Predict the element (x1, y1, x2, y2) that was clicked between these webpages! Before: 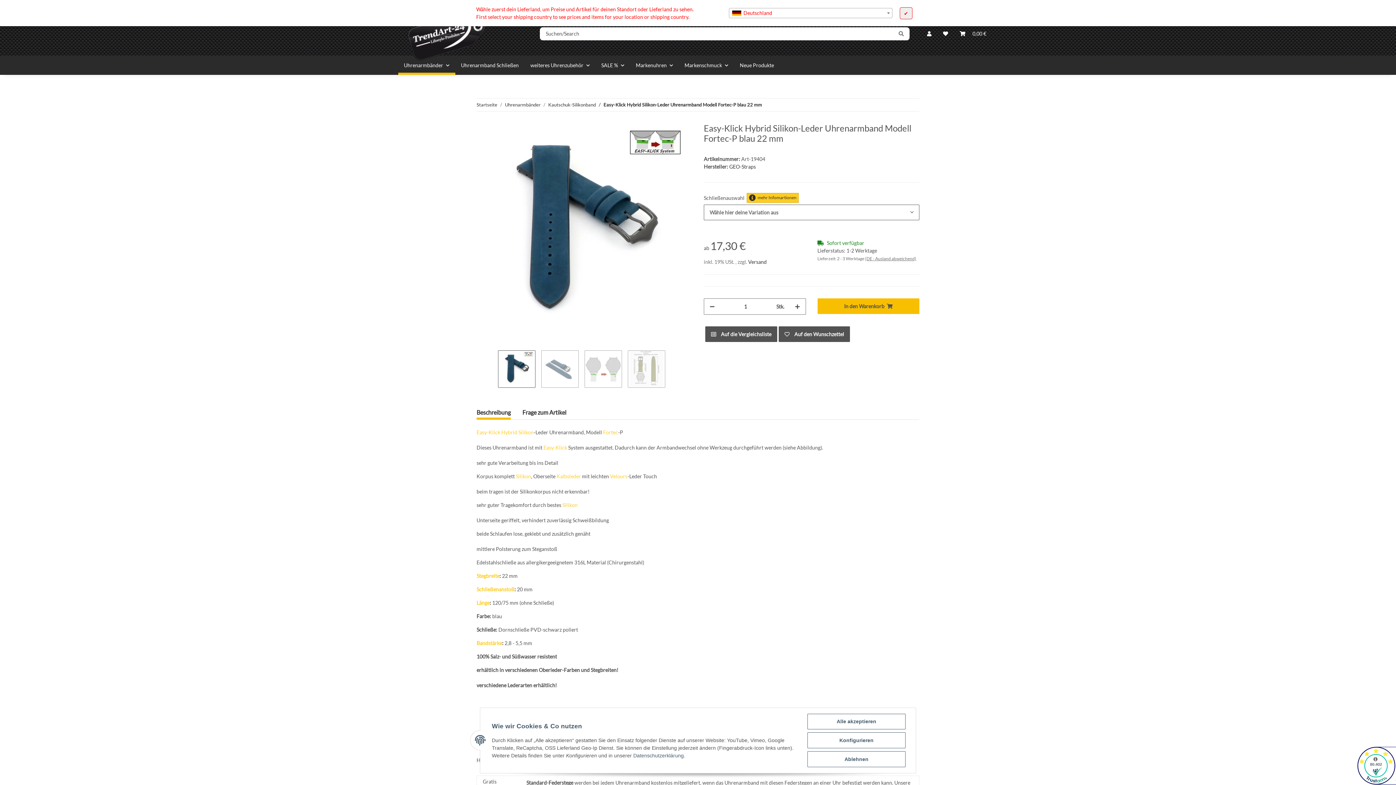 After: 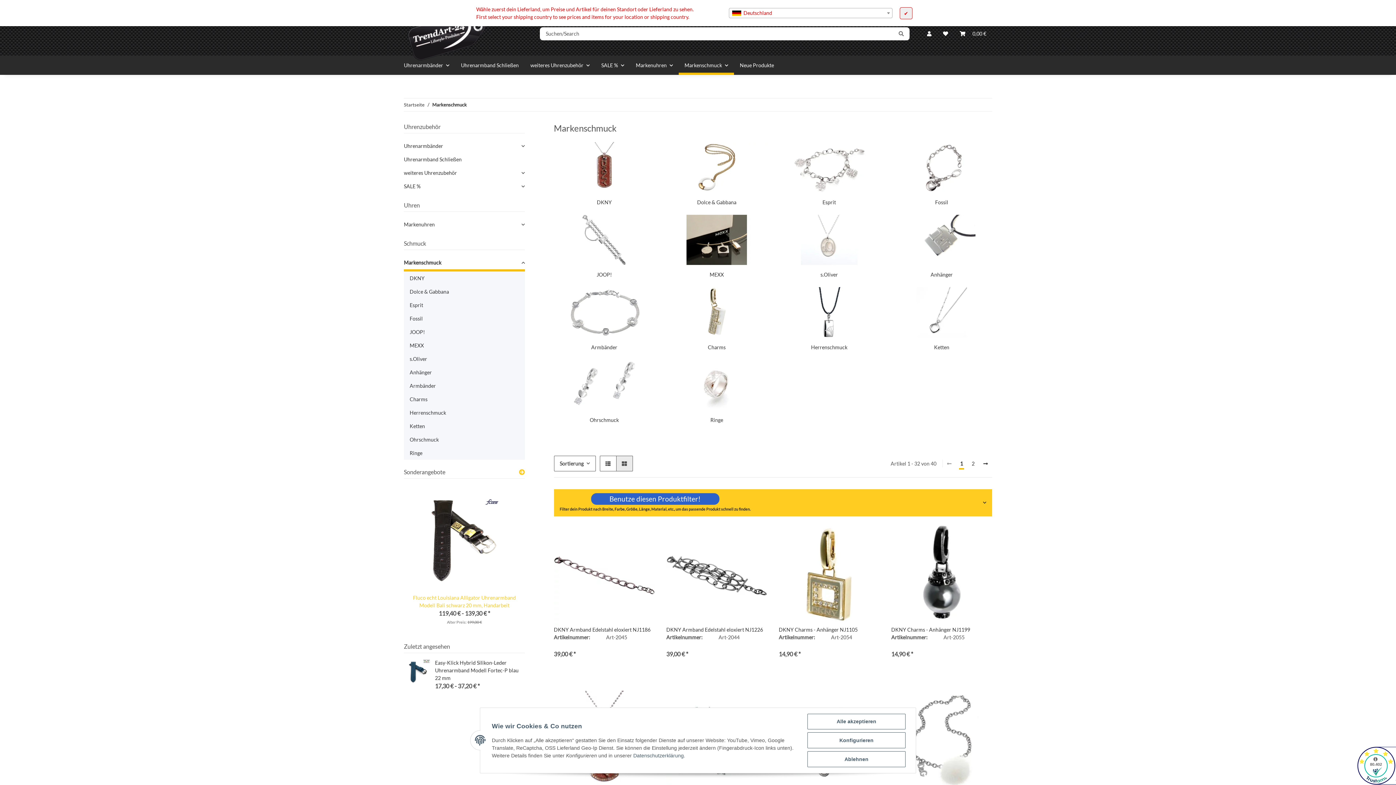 Action: bbox: (678, 55, 734, 74) label: Markenschmuck